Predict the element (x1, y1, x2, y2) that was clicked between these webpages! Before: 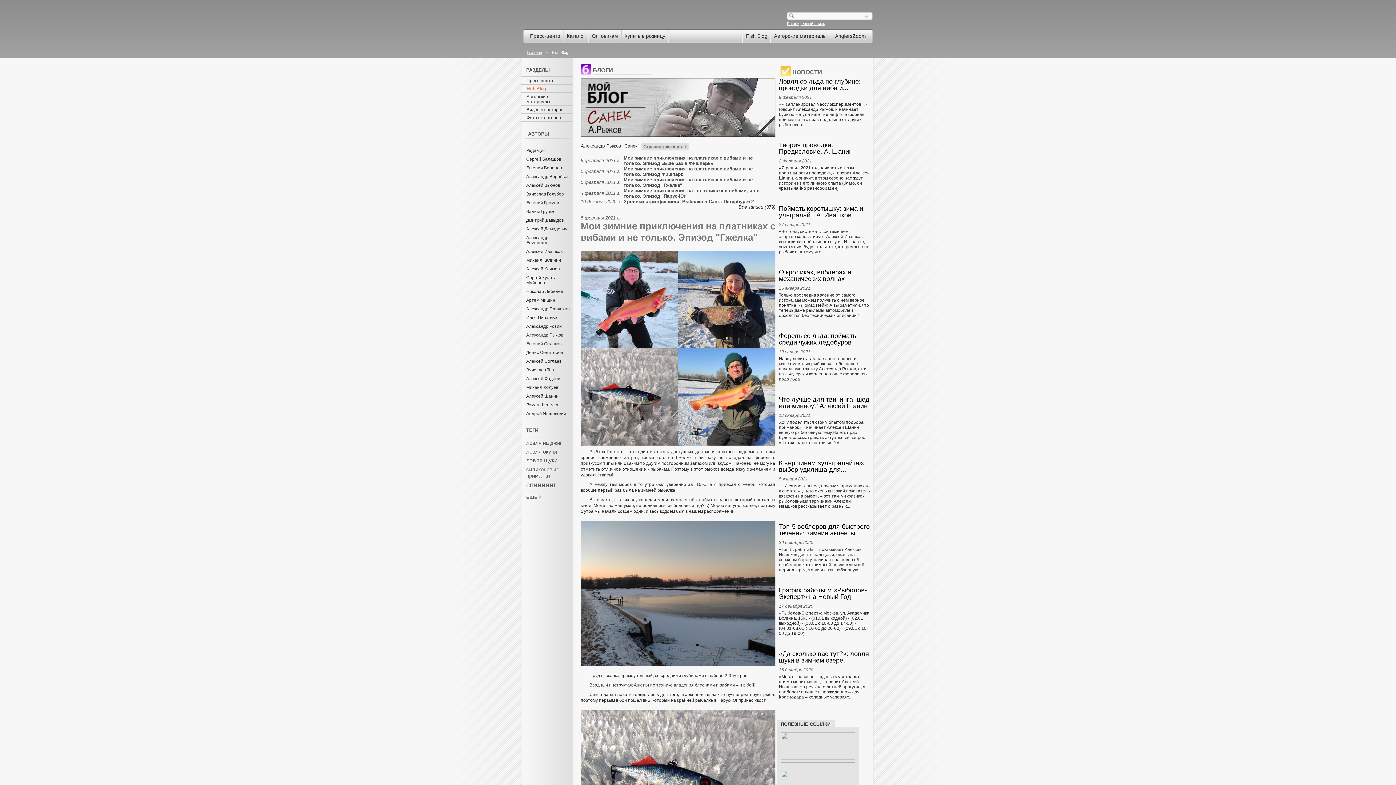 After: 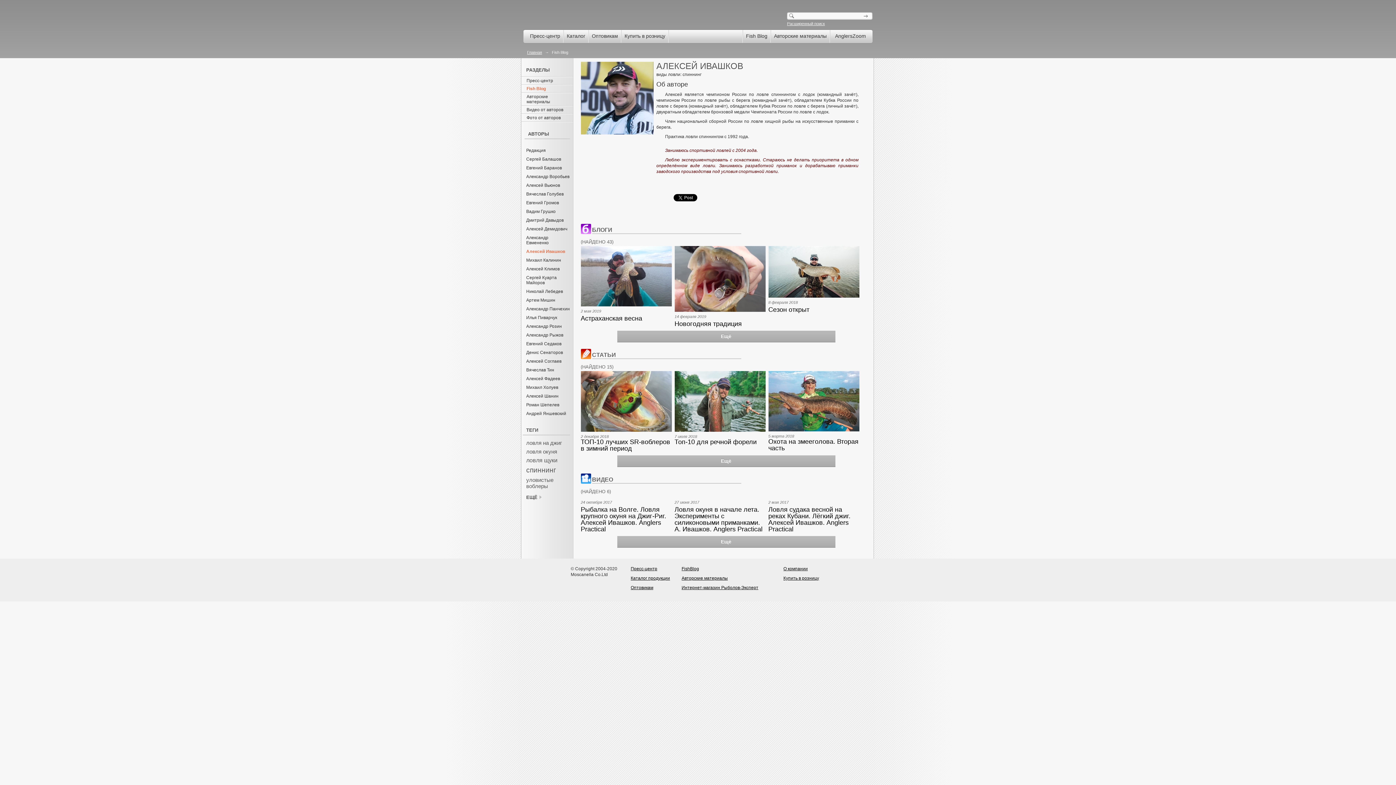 Action: label: Алексей Ивашков bbox: (524, 247, 570, 256)